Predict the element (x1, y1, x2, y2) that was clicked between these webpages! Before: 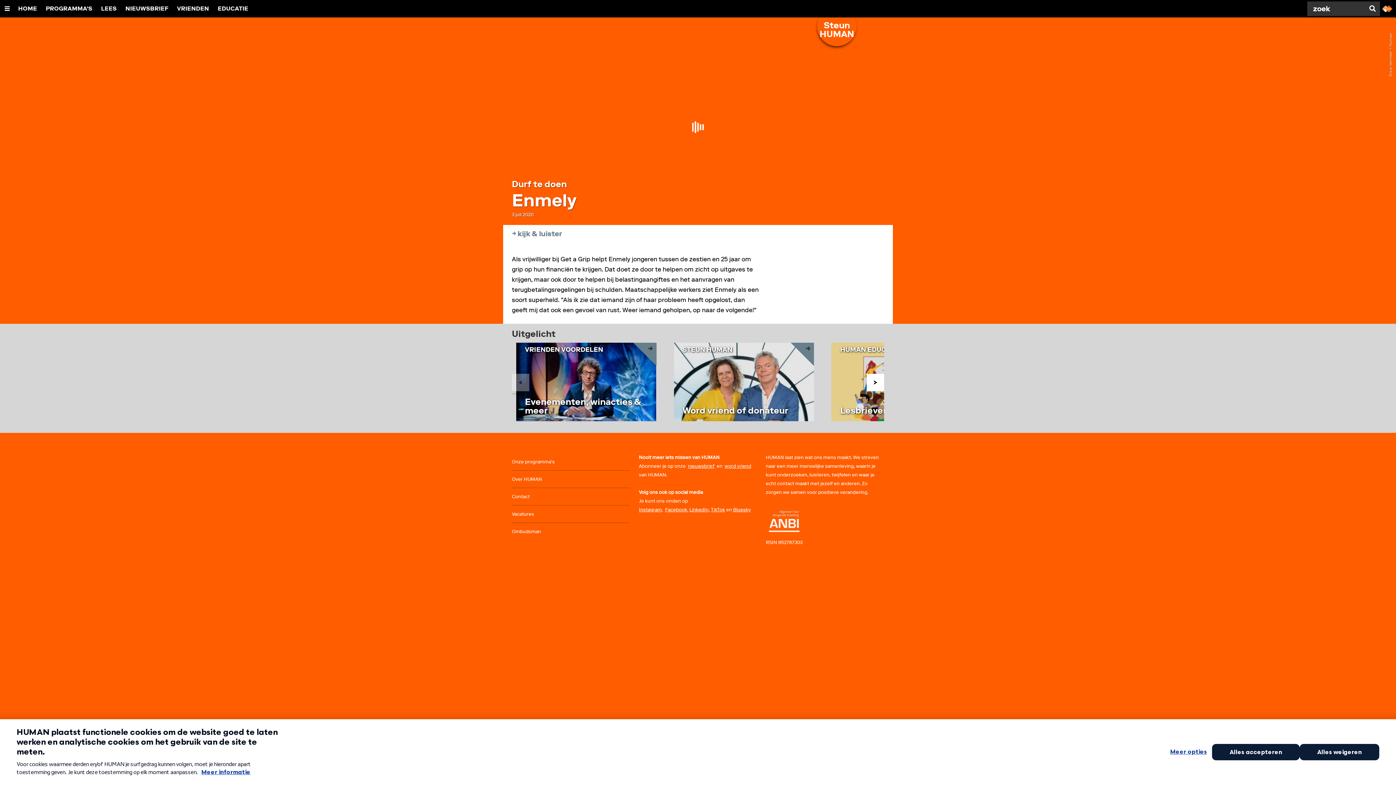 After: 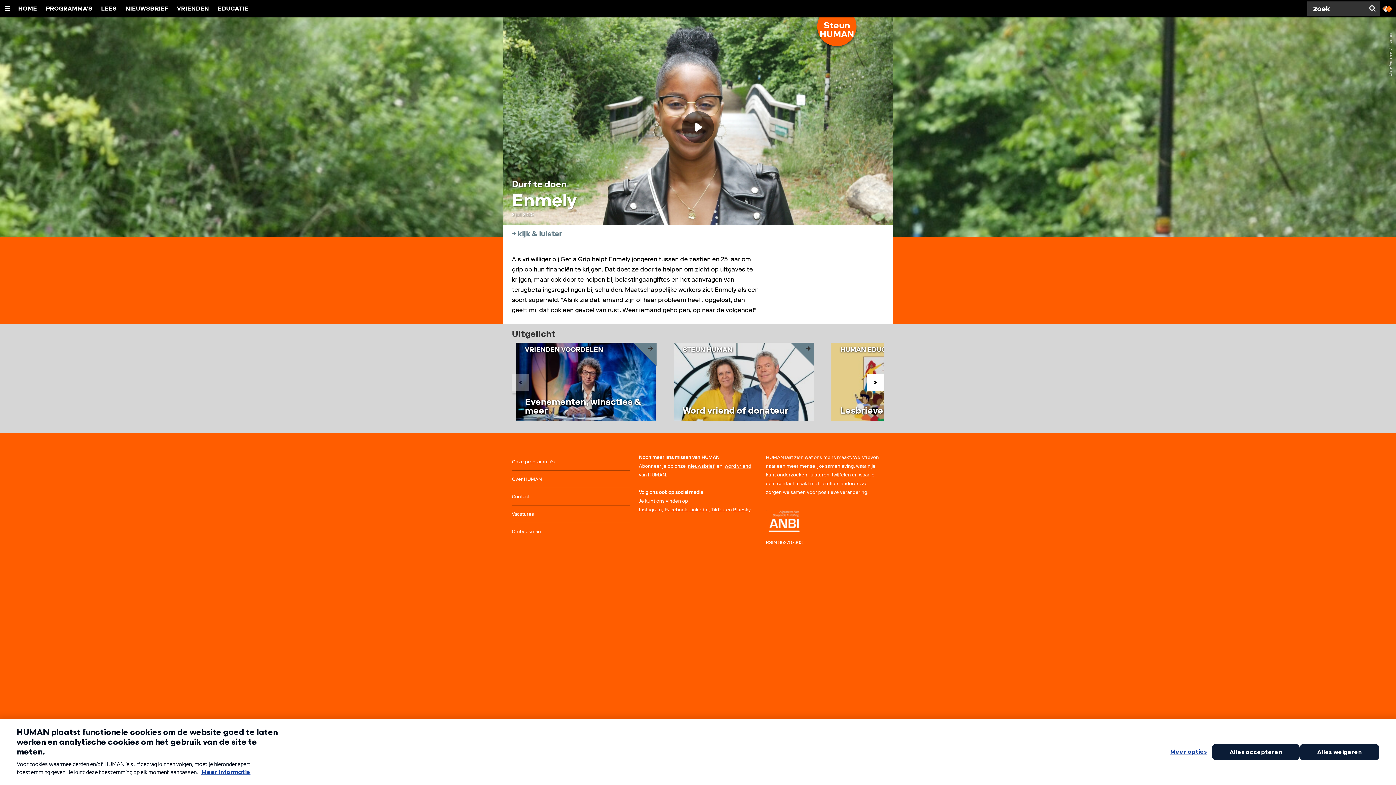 Action: label: Facebook bbox: (665, 507, 687, 512)